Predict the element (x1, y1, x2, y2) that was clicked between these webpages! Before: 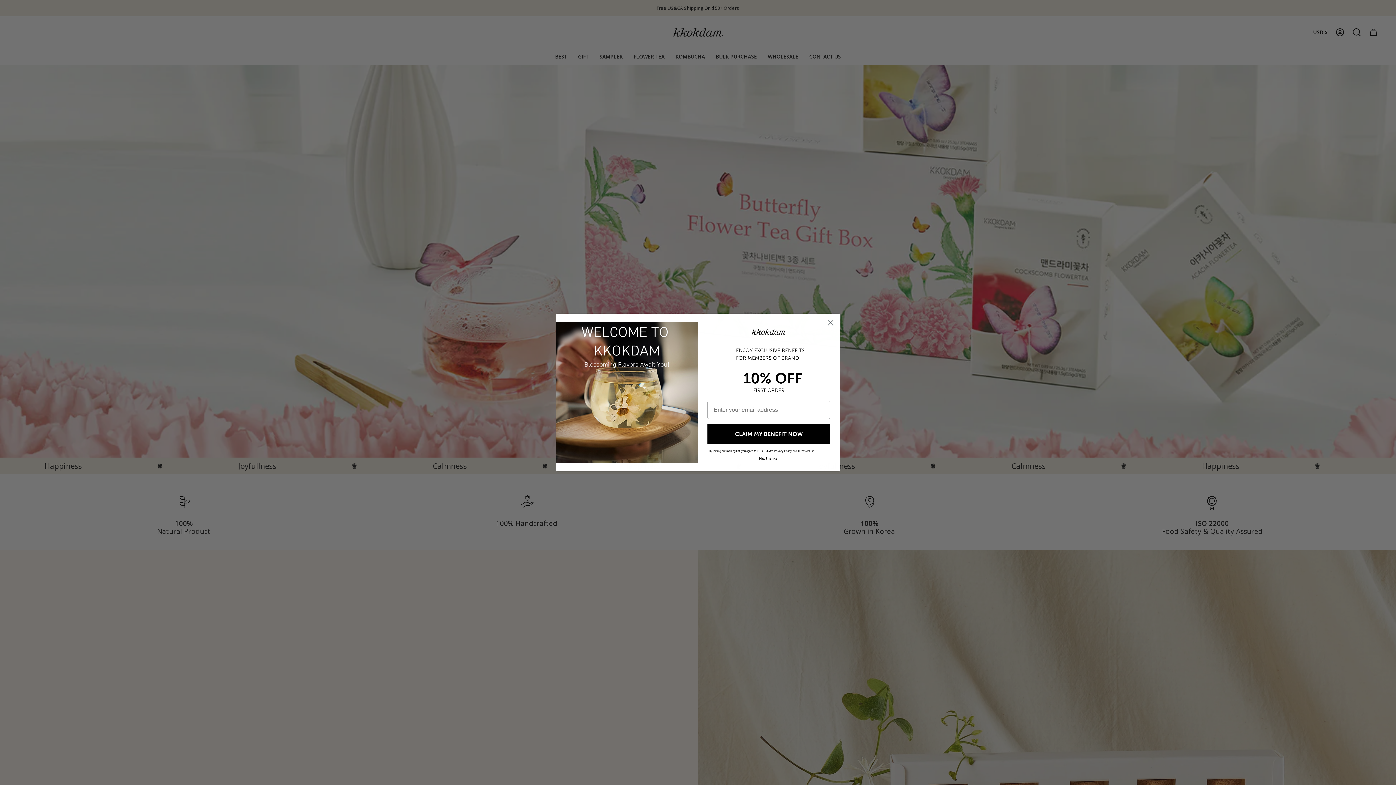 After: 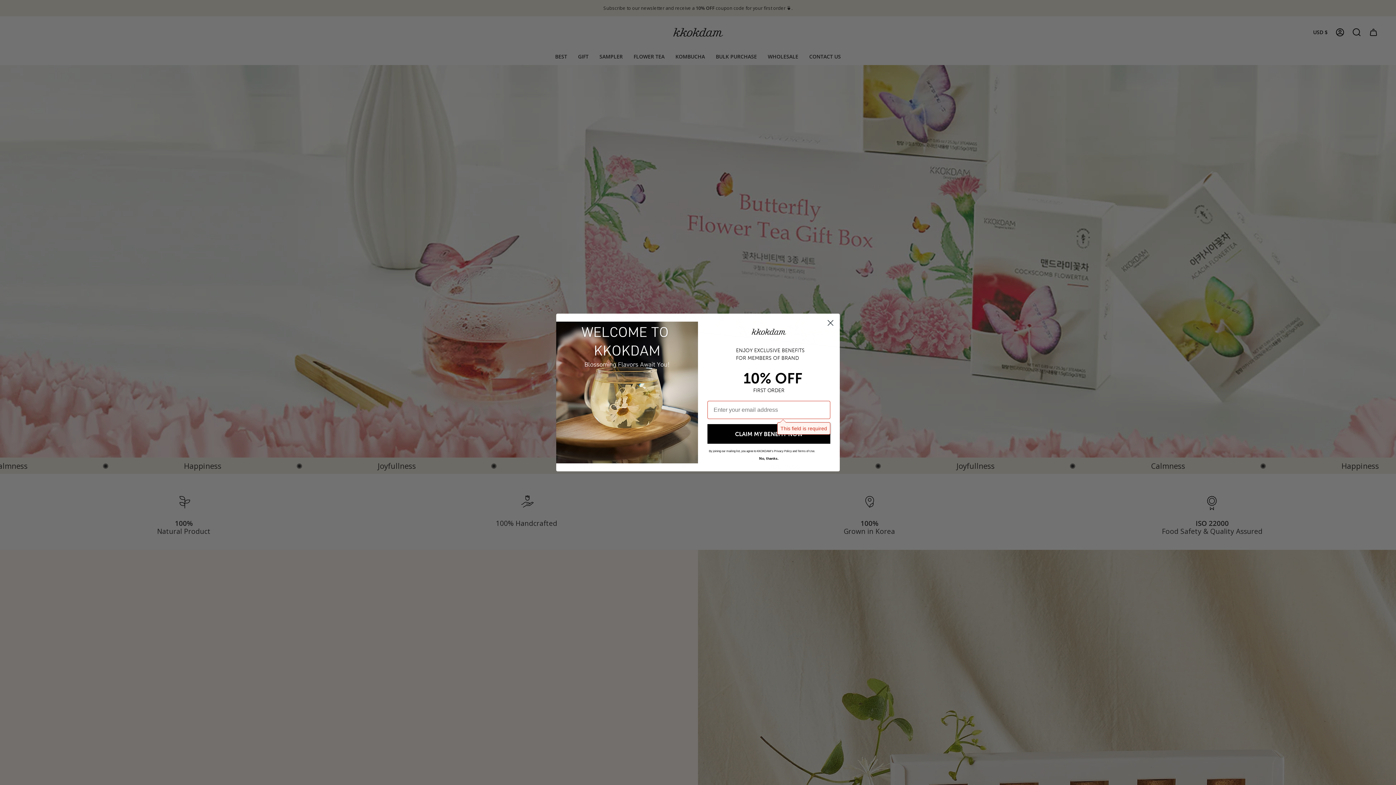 Action: bbox: (707, 440, 830, 459) label: CLAIM MY BENEFIT NOW